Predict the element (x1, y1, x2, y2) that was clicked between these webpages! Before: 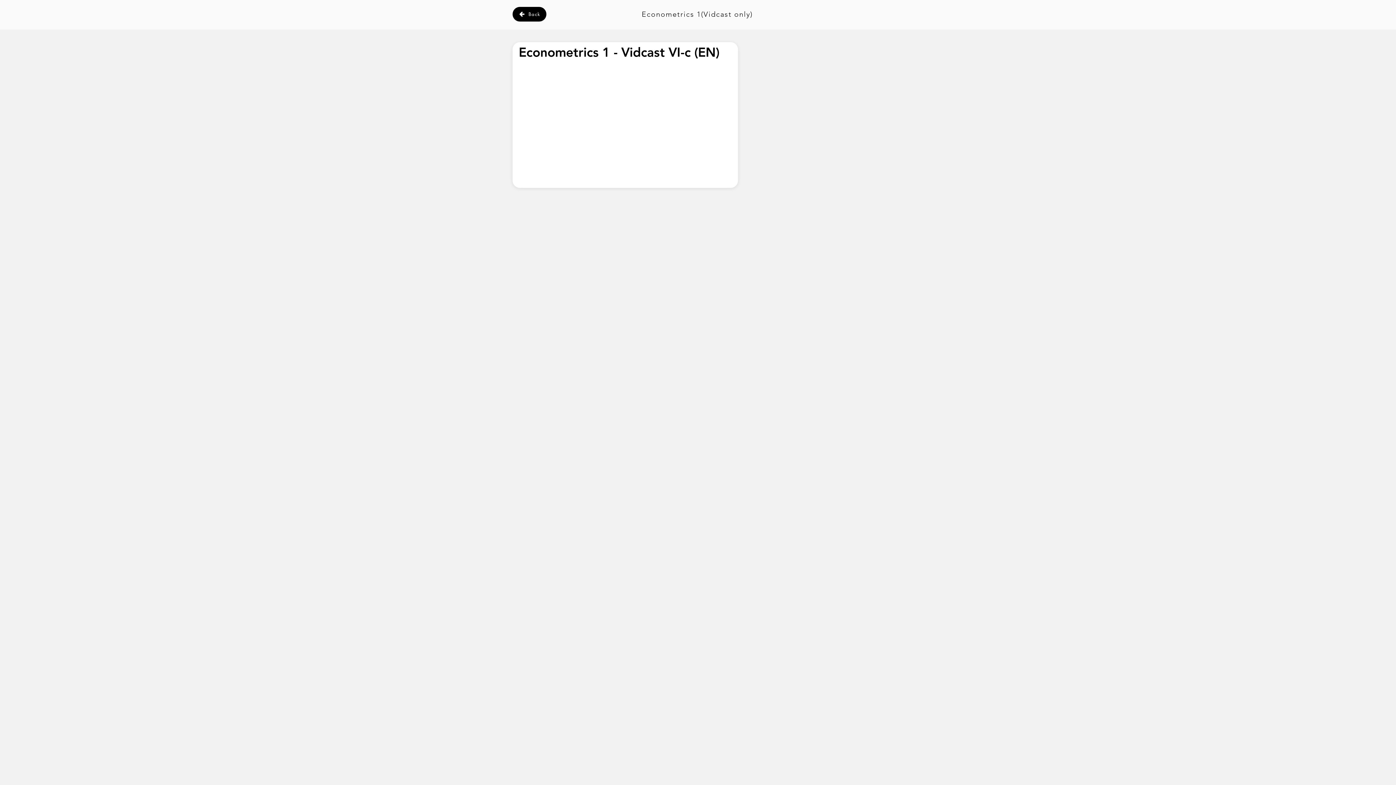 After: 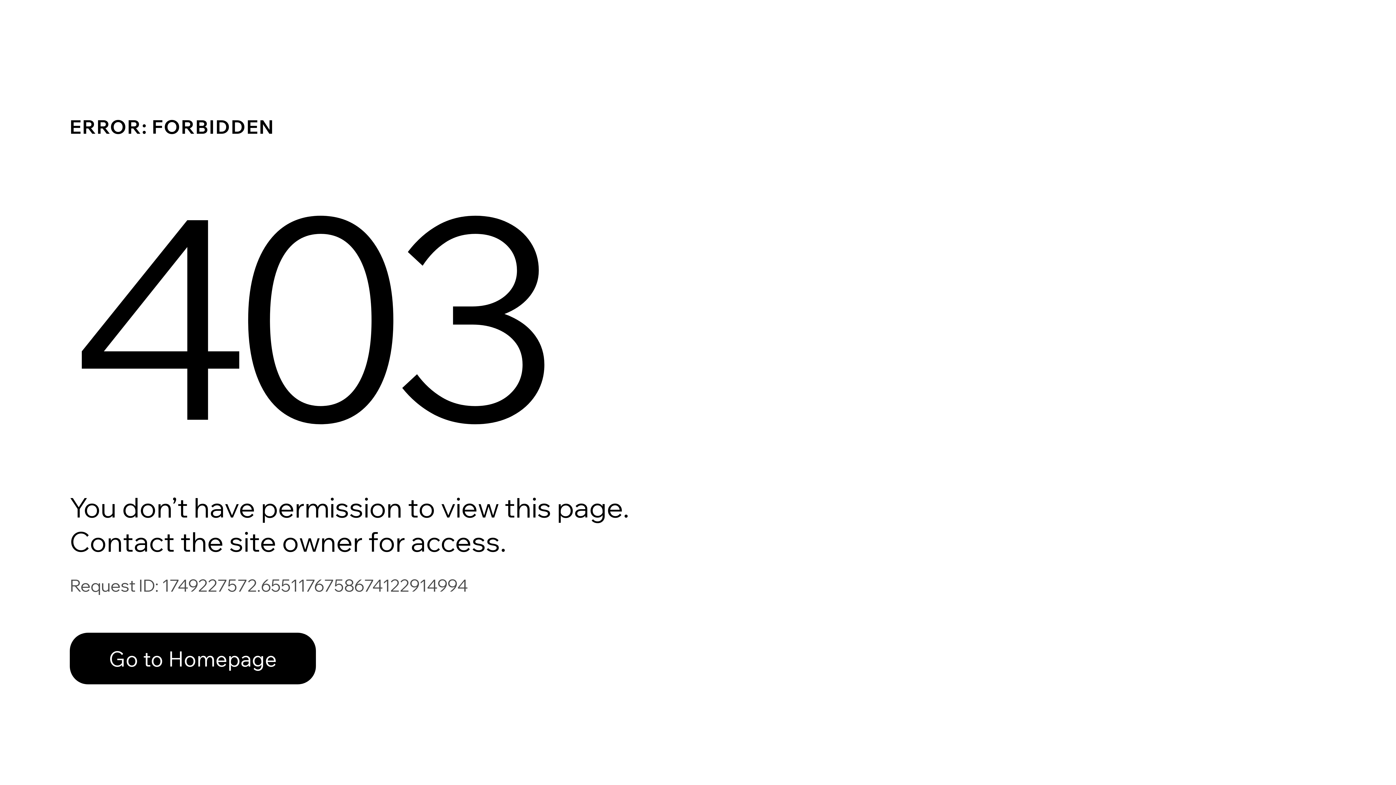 Action: label: Back bbox: (512, 6, 546, 21)